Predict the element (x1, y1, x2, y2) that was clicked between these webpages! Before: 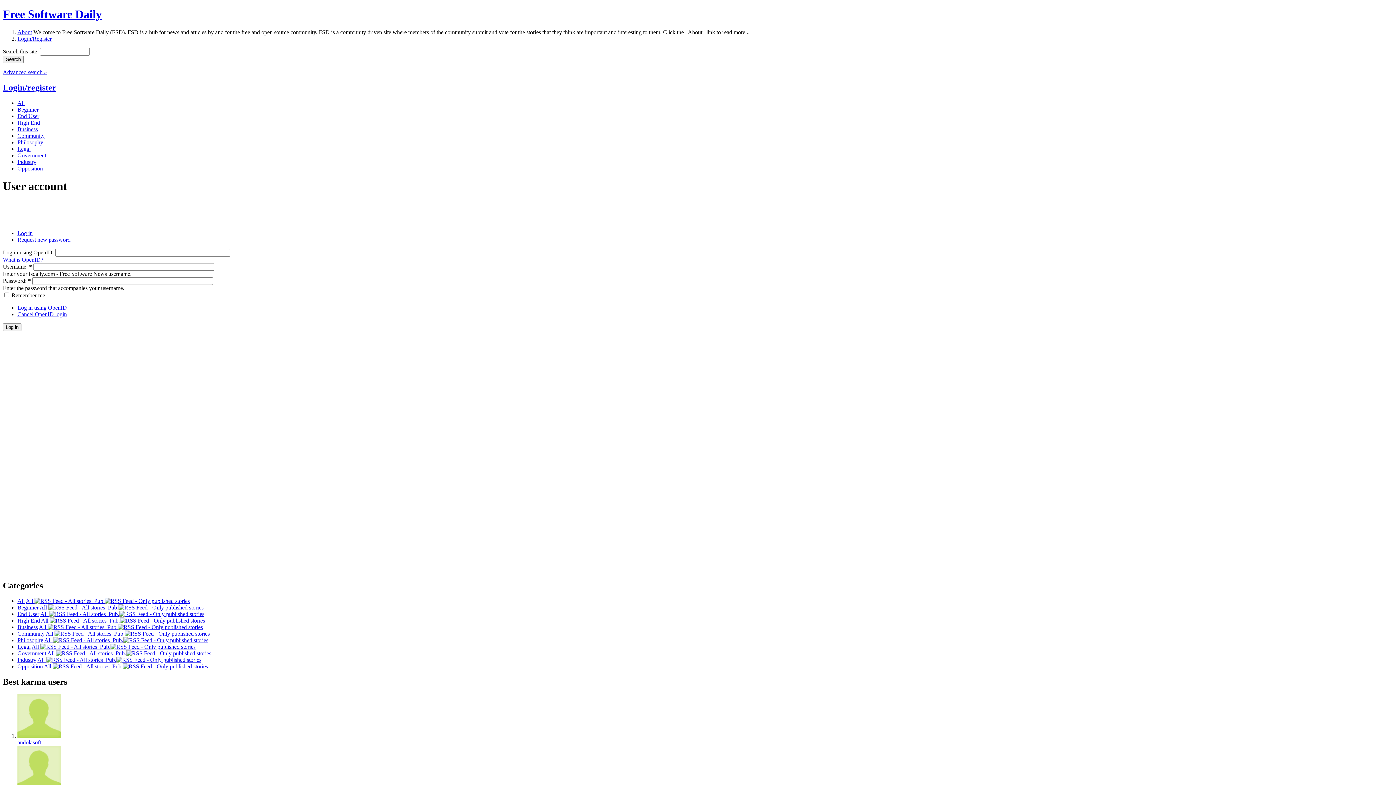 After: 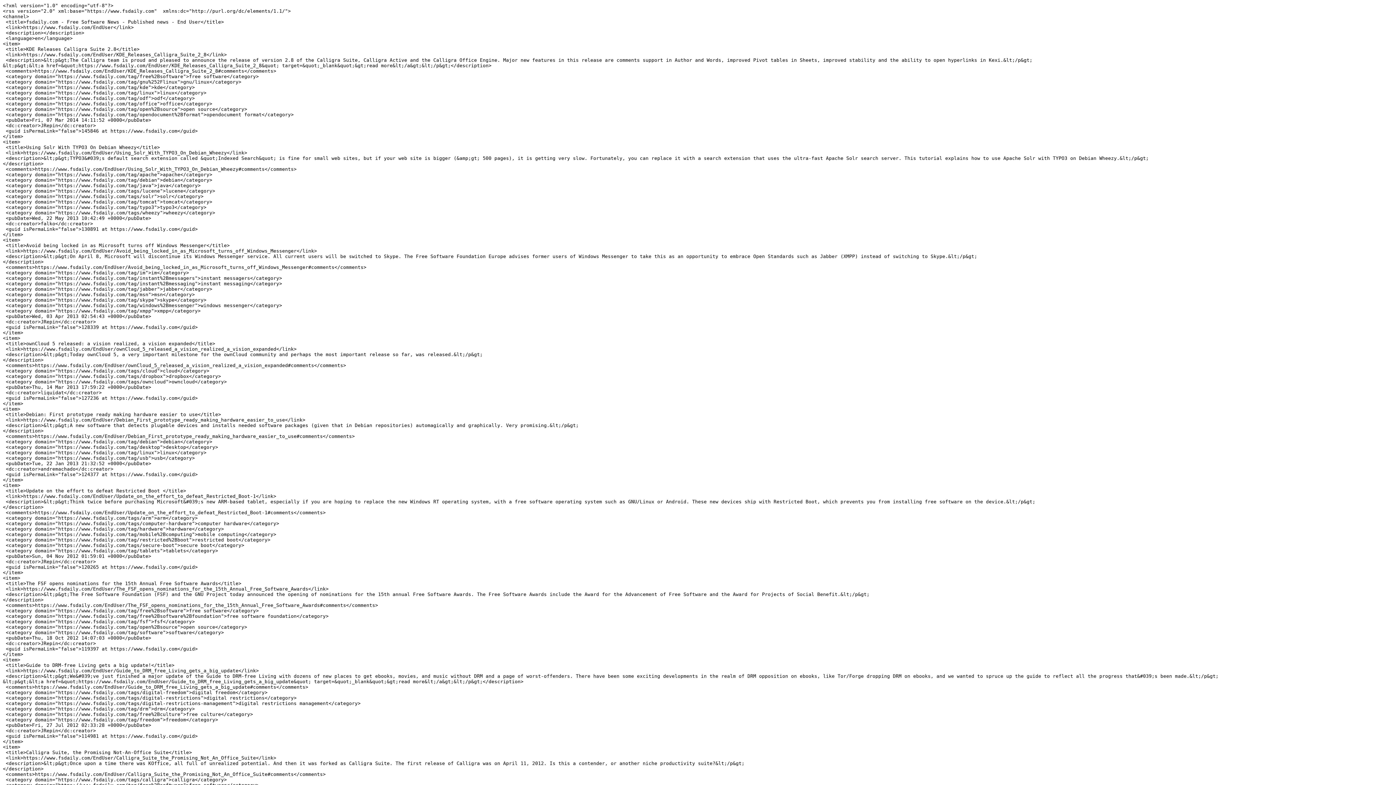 Action: label:   Pub. bbox: (105, 611, 204, 617)